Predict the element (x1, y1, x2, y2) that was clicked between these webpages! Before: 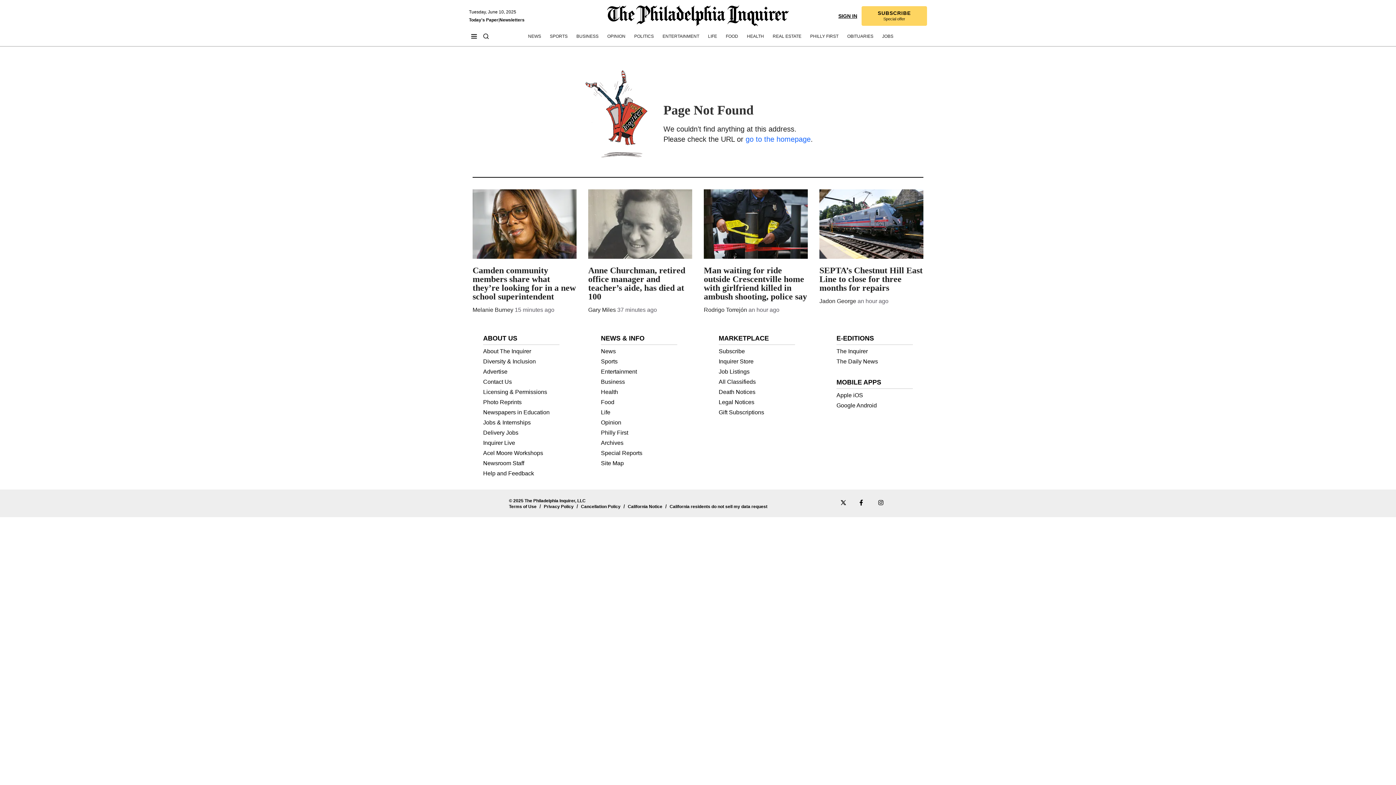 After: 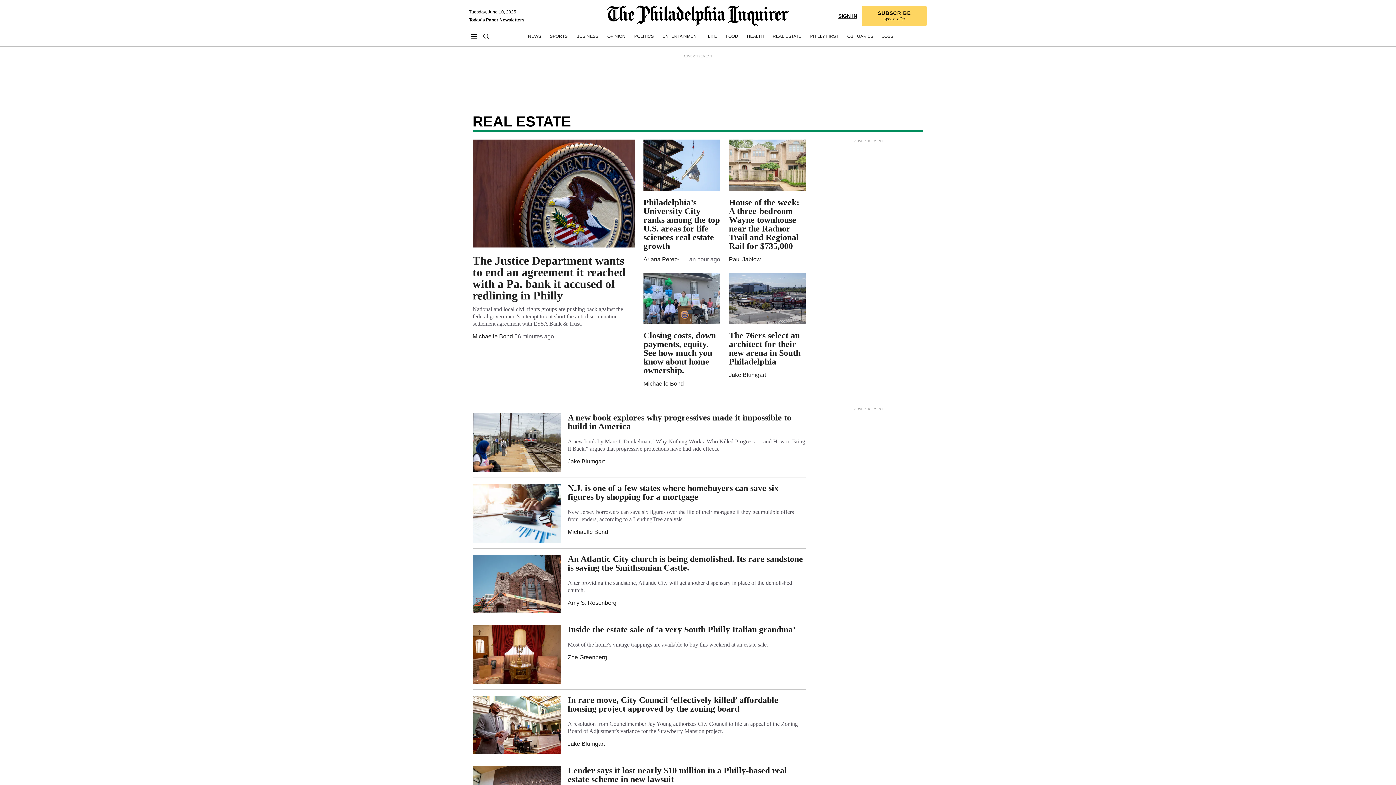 Action: label: Real Estate bbox: (772, 33, 801, 39)